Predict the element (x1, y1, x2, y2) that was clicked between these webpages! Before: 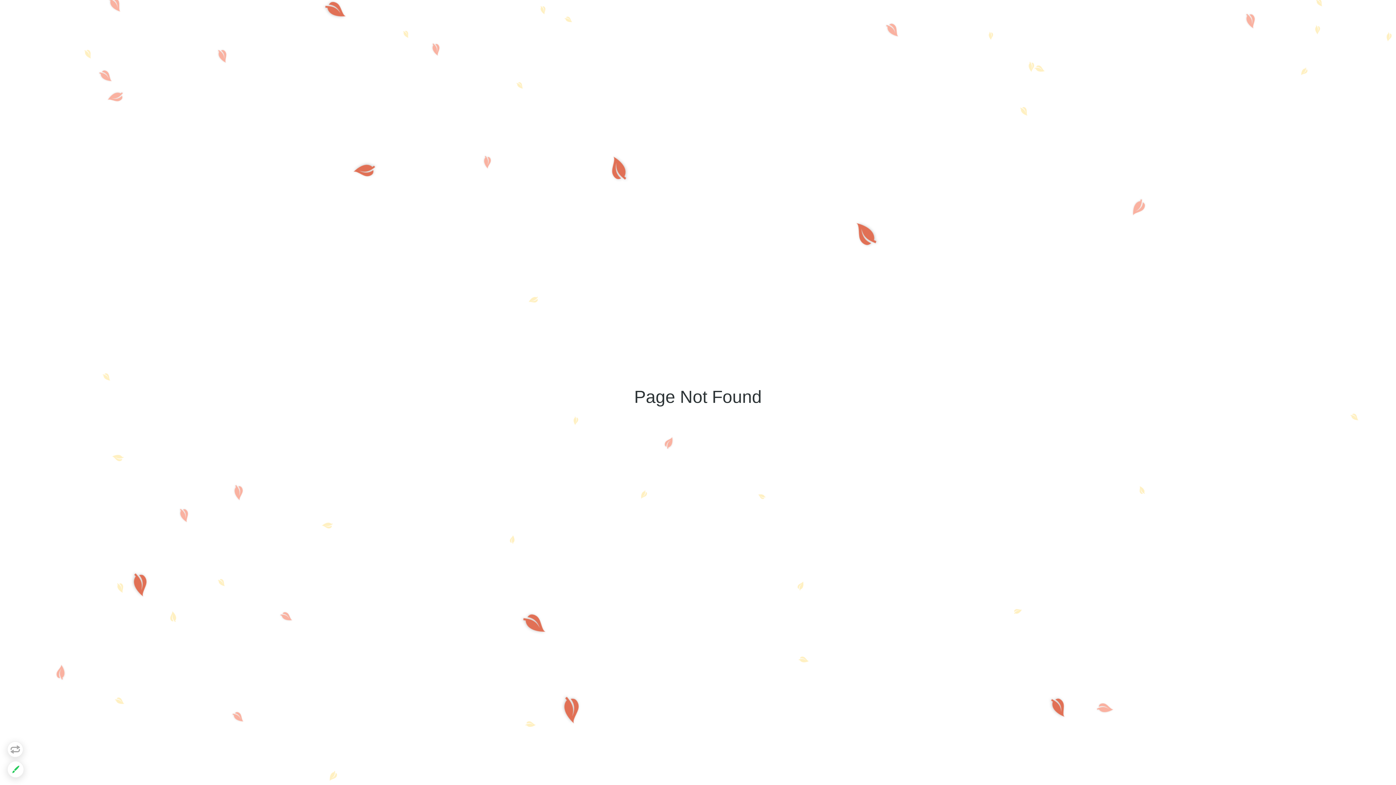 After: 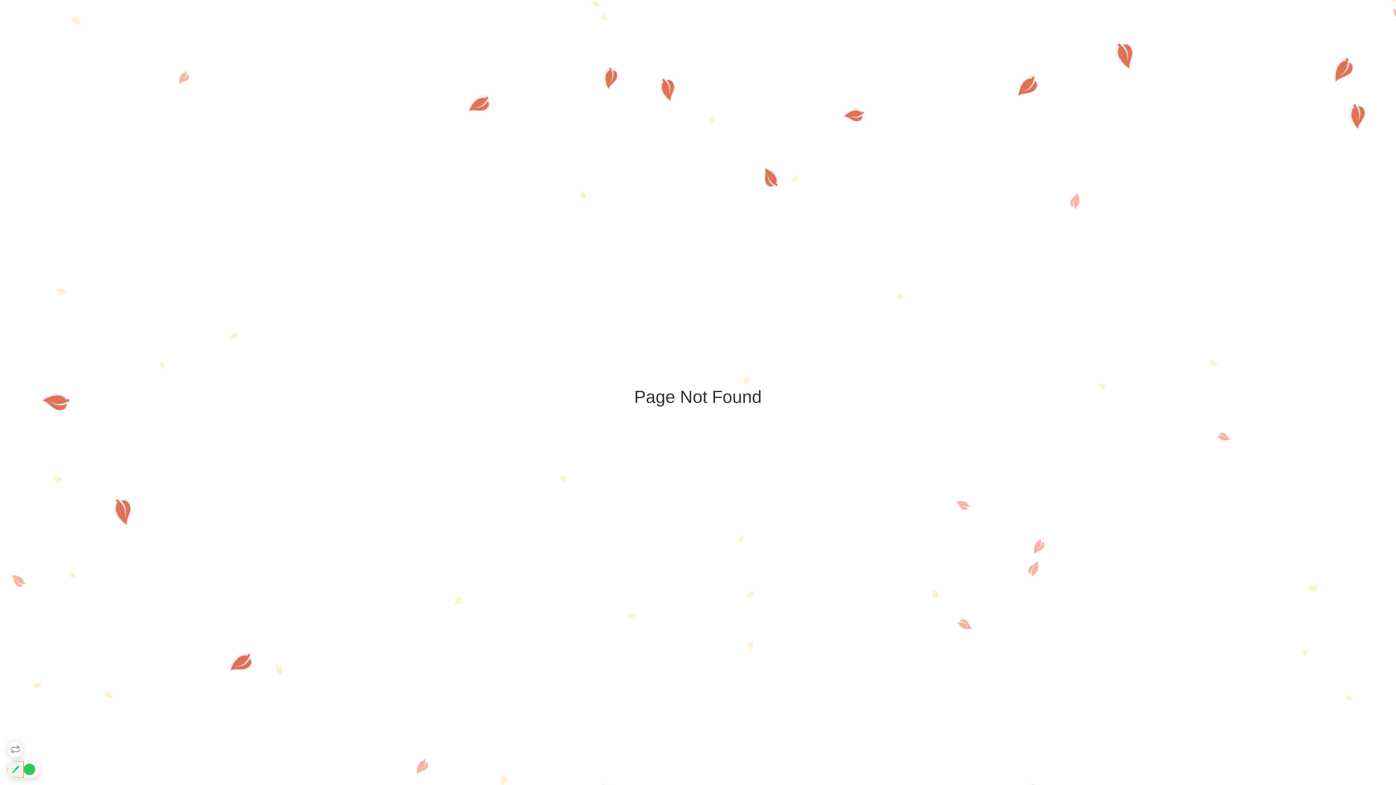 Action: bbox: (7, 761, 24, 778)